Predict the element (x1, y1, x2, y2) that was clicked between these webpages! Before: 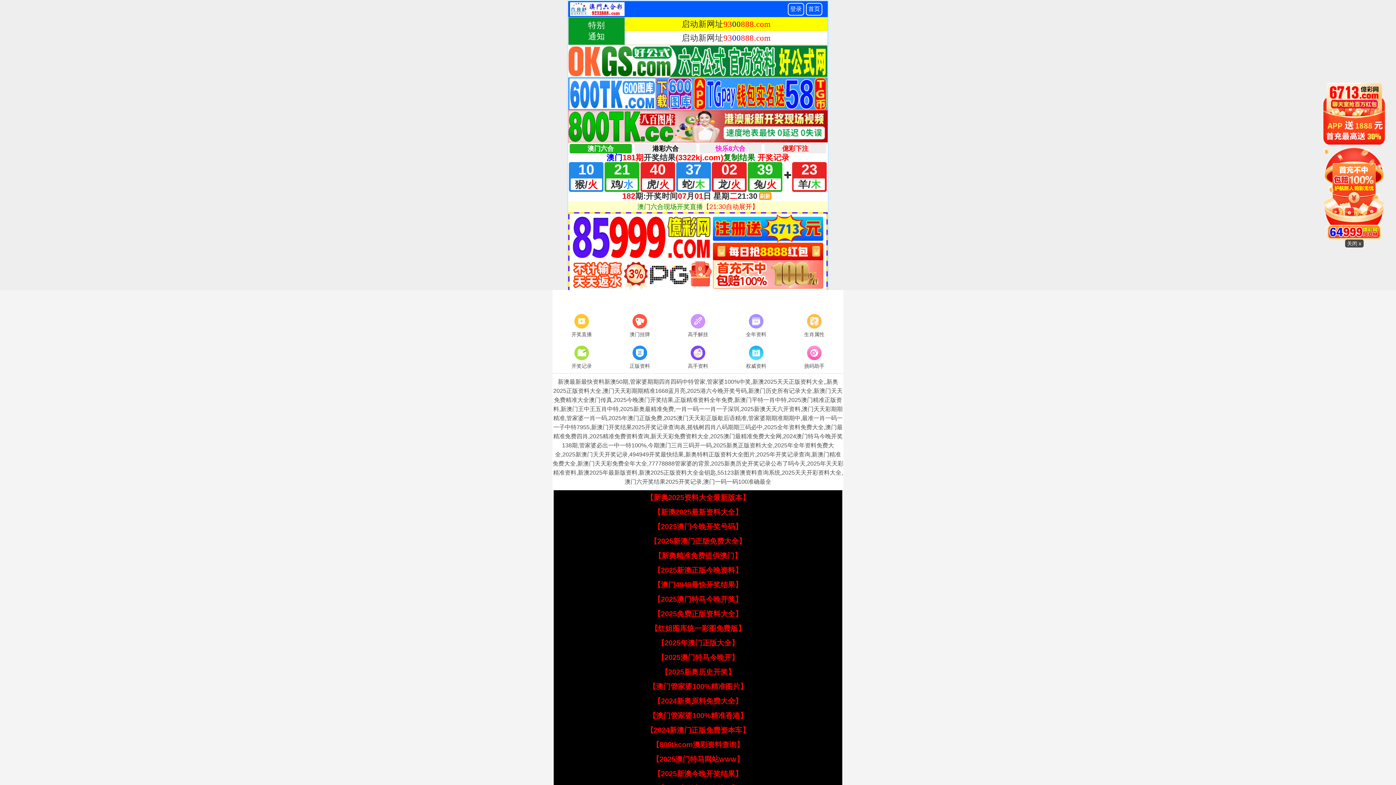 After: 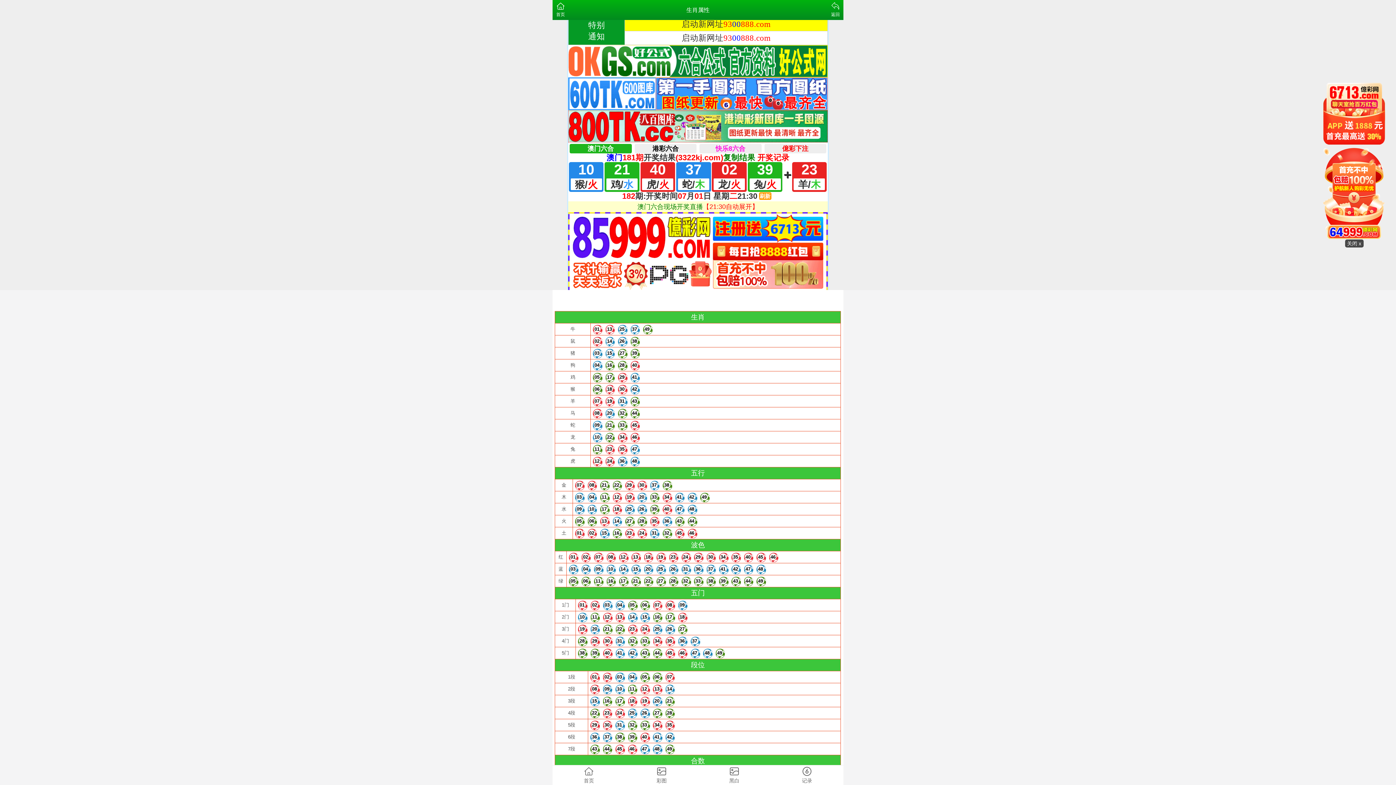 Action: label: 生肖属性 bbox: (785, 312, 843, 339)